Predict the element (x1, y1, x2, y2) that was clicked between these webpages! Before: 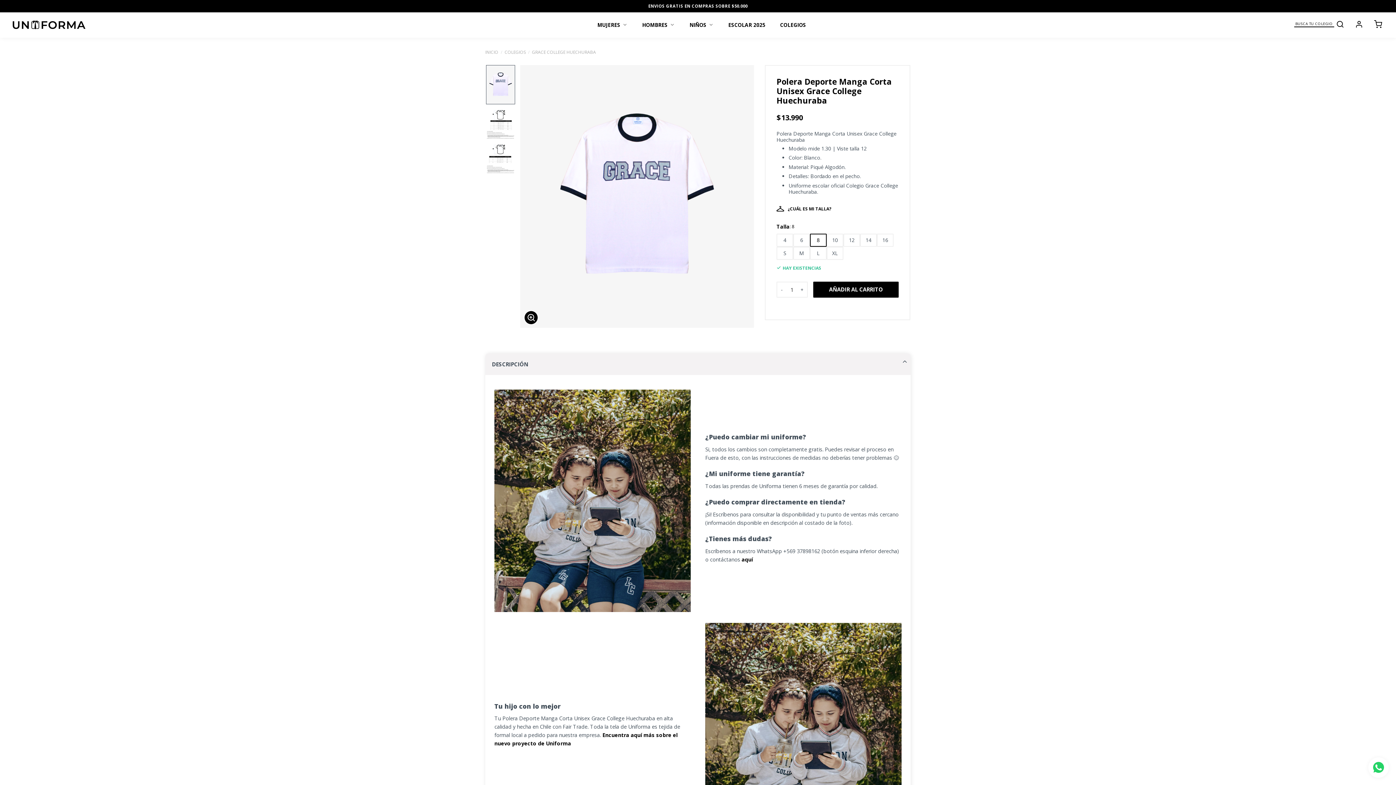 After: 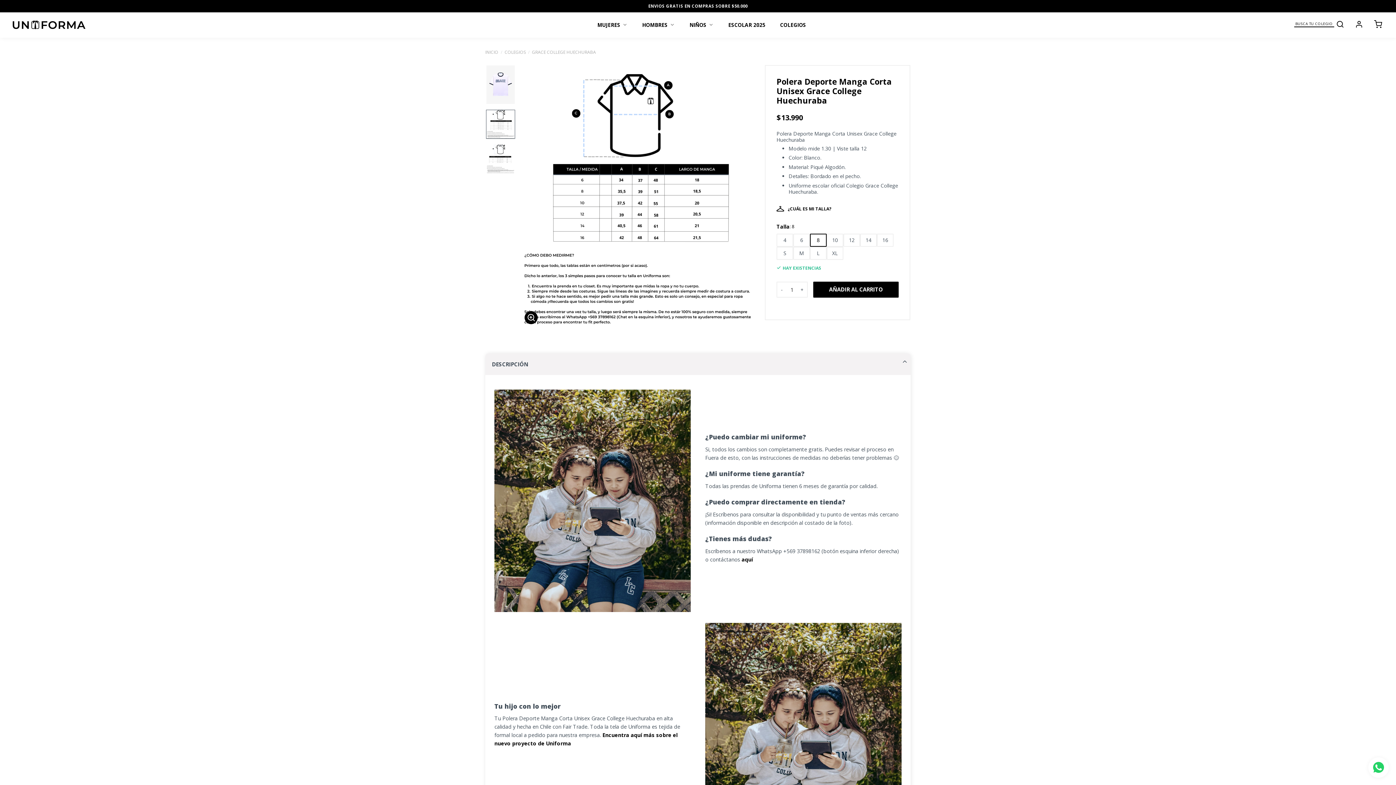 Action: bbox: (486, 109, 515, 138)